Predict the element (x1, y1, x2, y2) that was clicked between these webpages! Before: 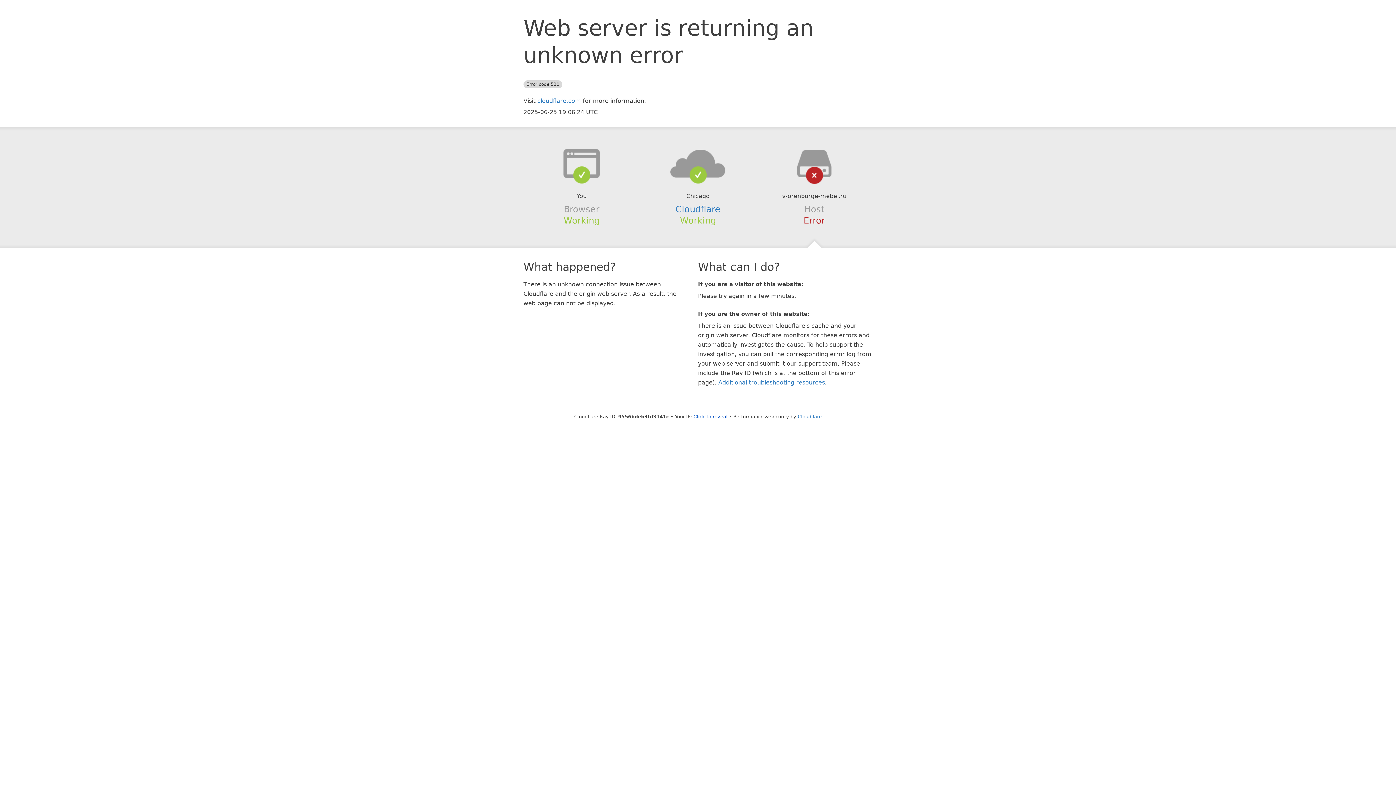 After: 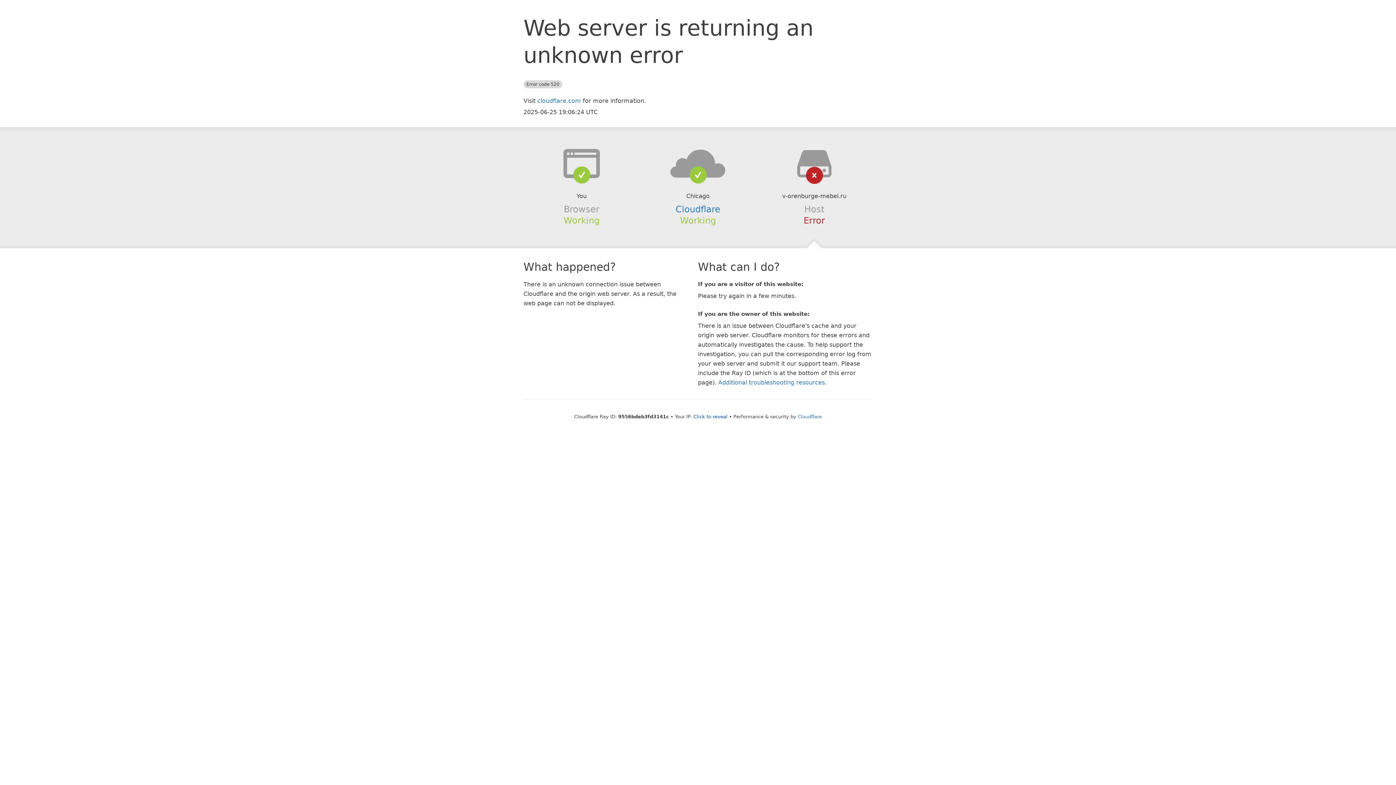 Action: bbox: (639, 148, 756, 178)